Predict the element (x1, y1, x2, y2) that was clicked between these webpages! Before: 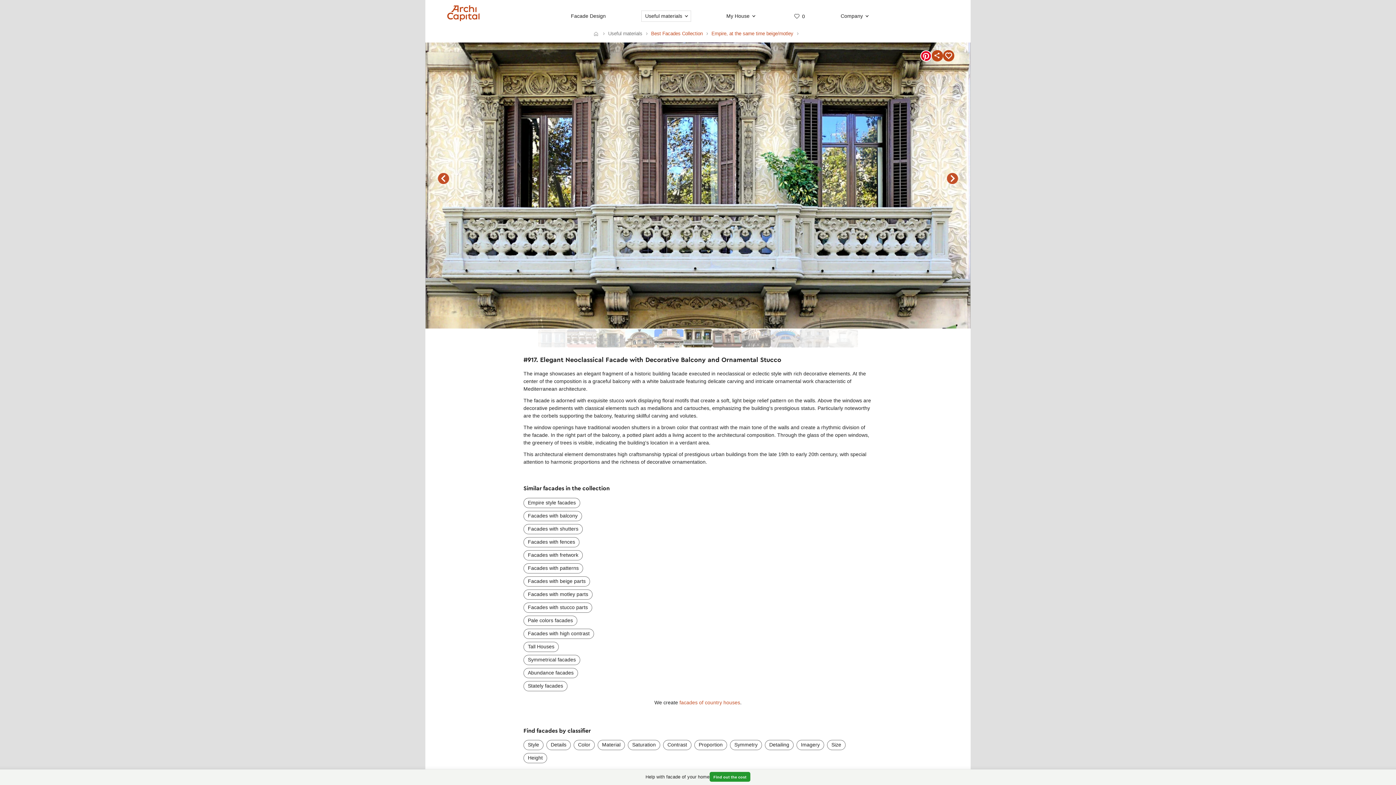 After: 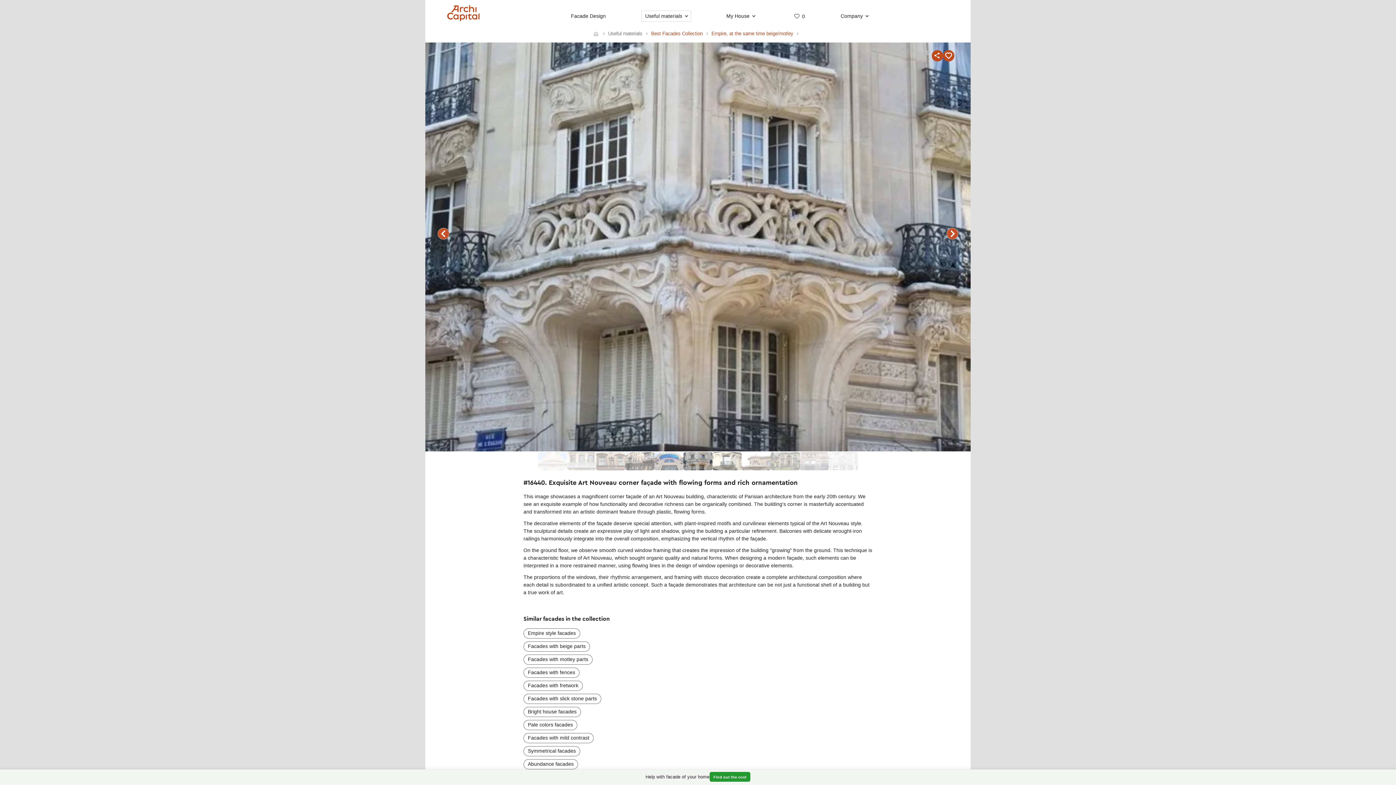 Action: bbox: (800, 343, 830, 349)